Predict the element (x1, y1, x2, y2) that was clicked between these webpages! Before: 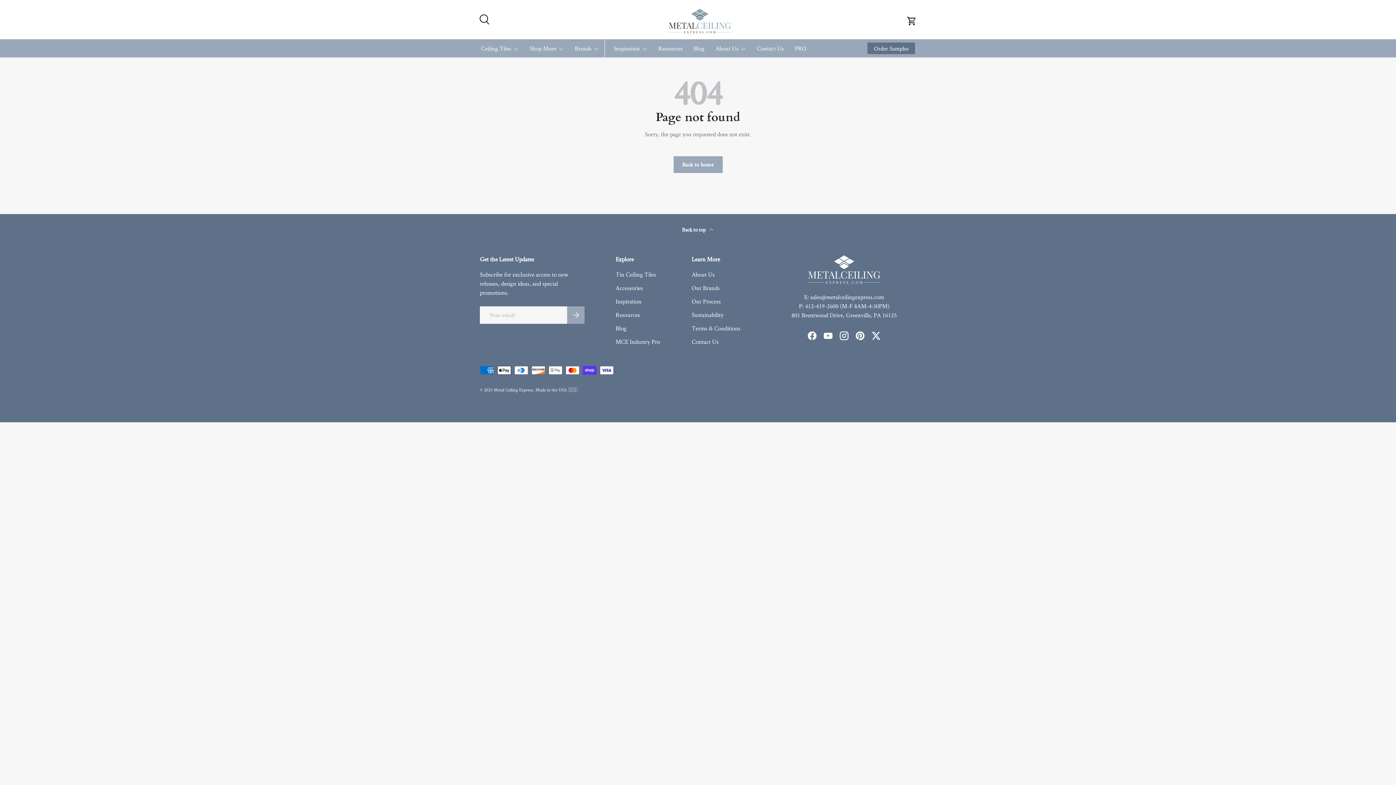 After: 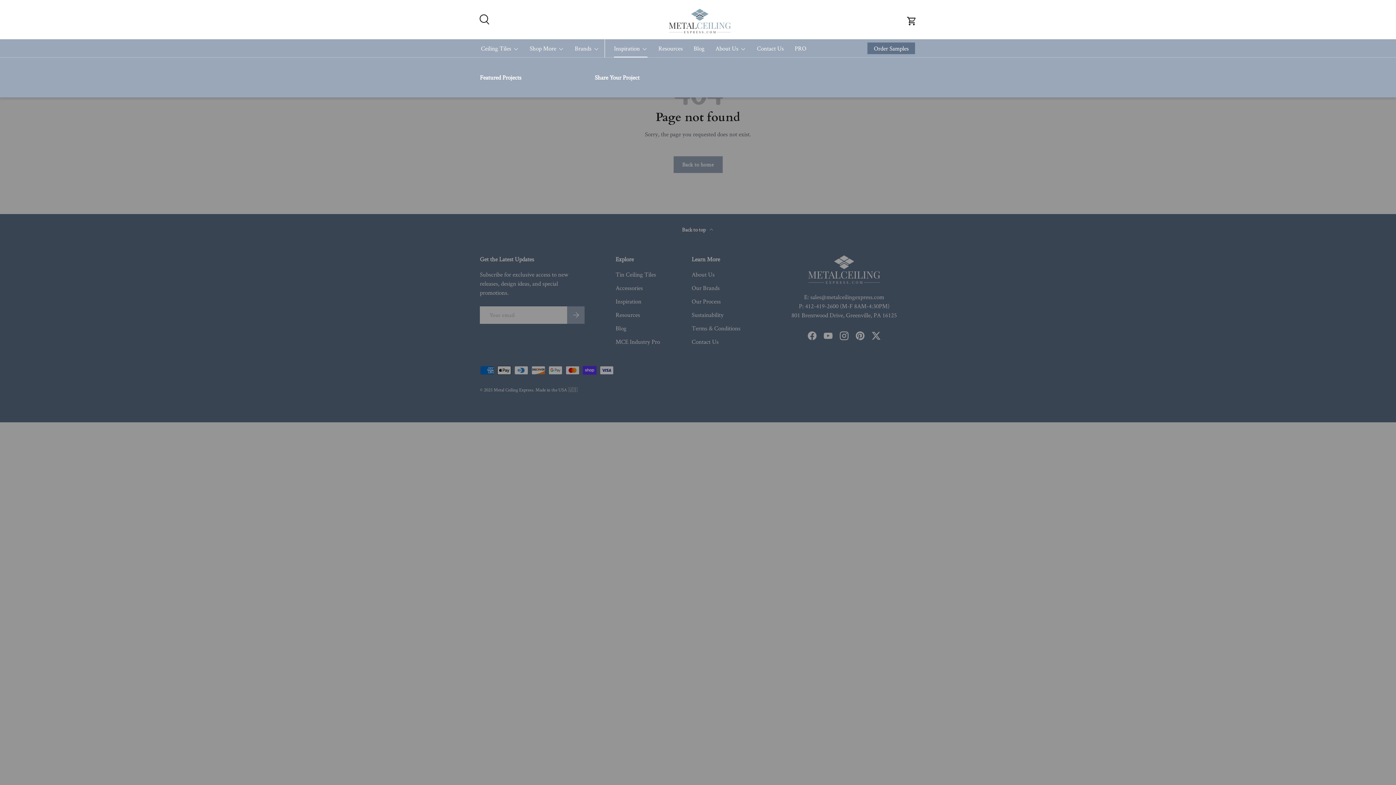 Action: bbox: (614, 39, 647, 57) label: Inspiration